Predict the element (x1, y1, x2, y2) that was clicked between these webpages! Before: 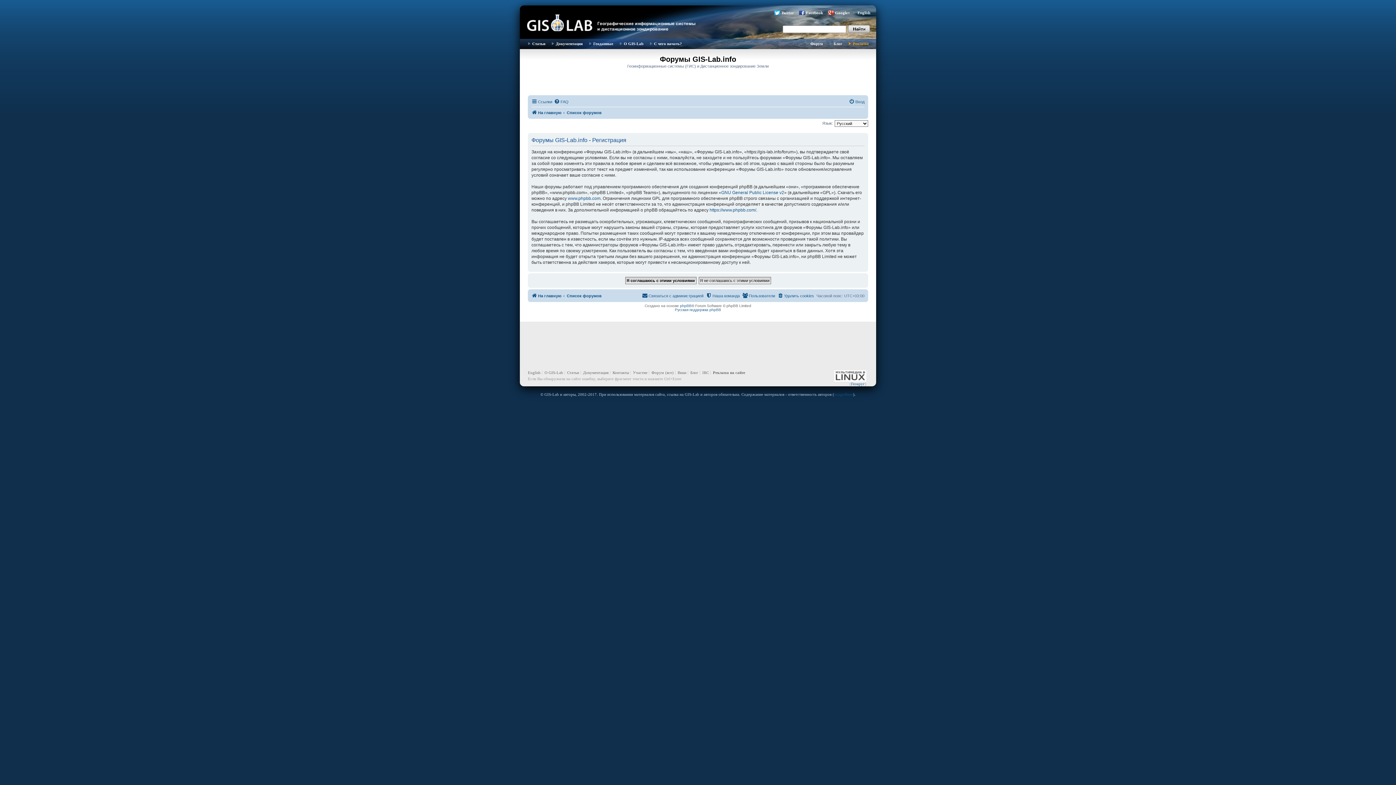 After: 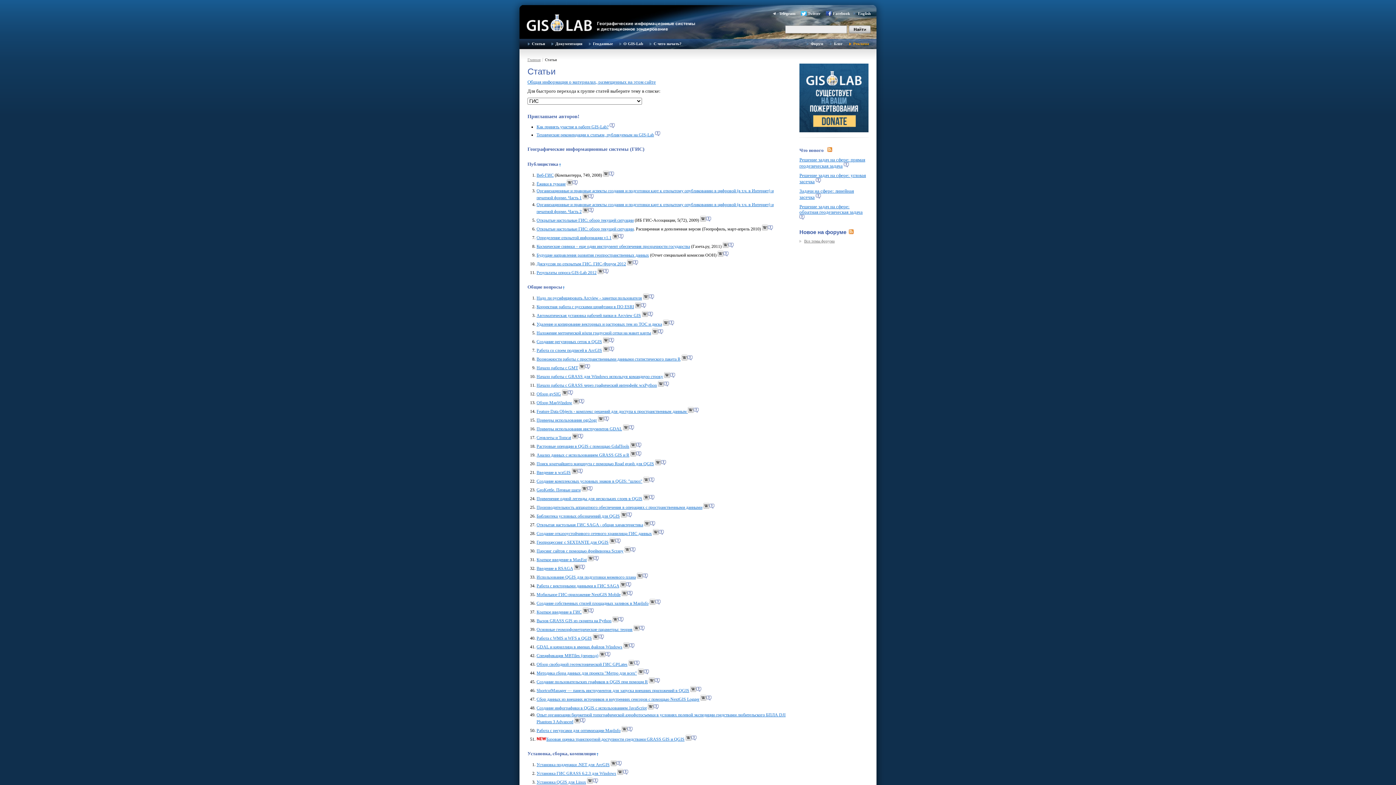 Action: bbox: (525, 38, 549, 48) label: Статьи